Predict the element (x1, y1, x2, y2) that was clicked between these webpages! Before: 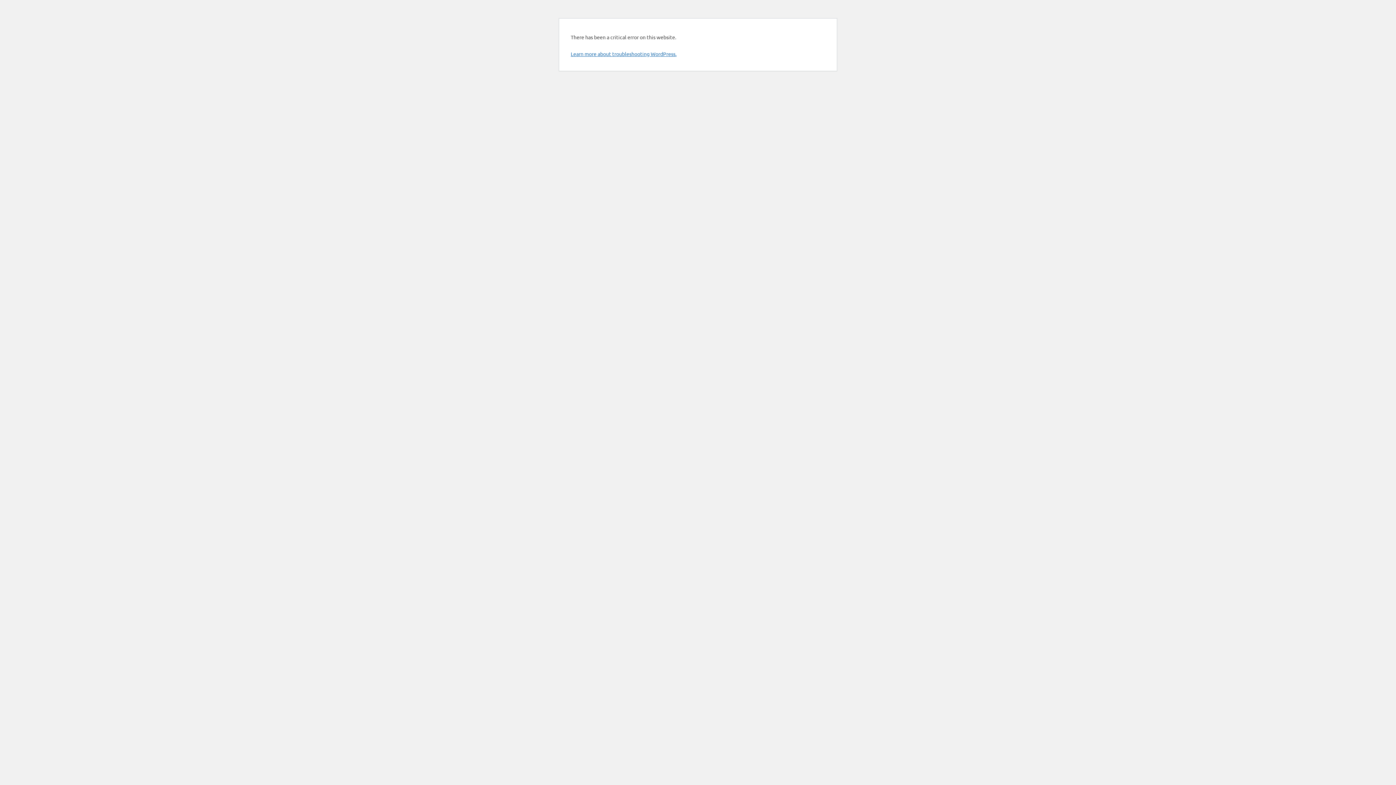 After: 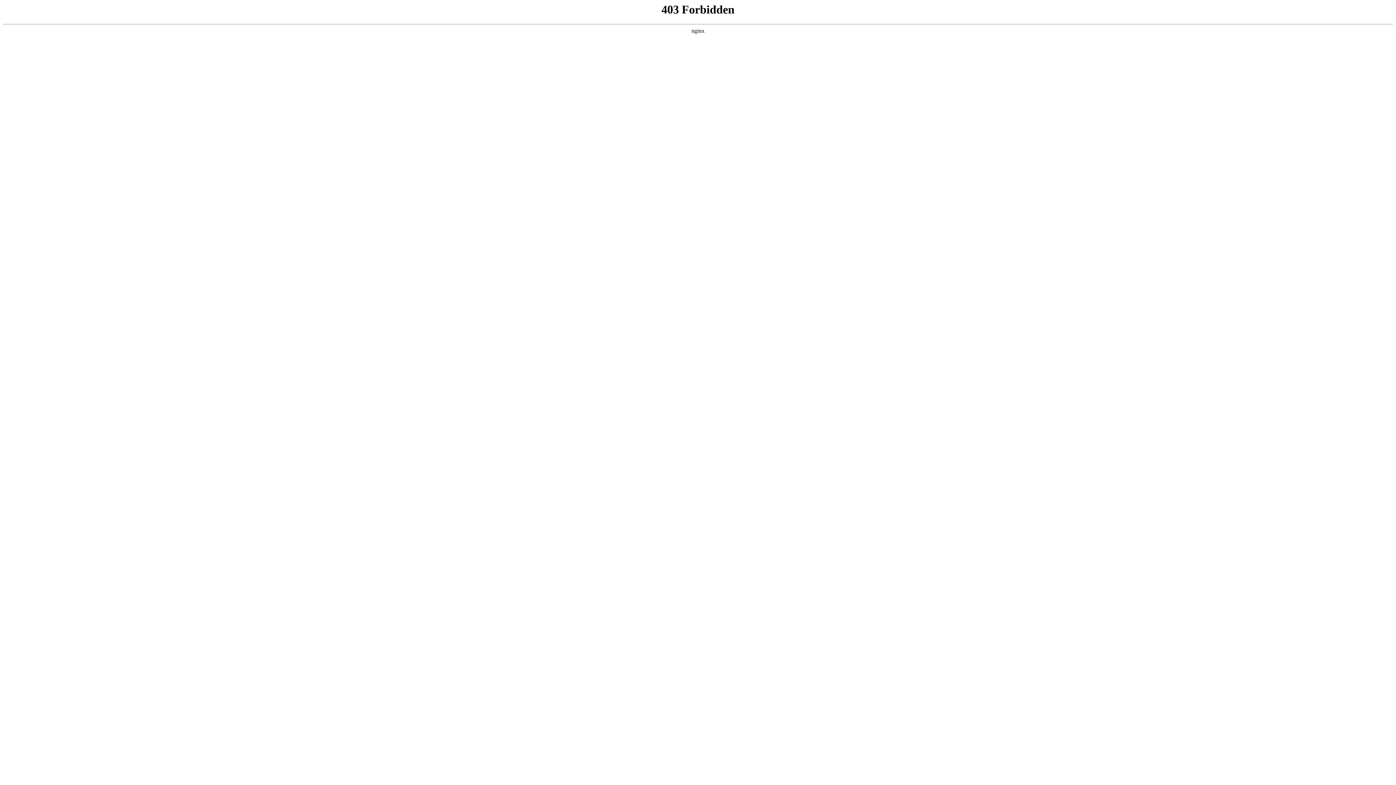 Action: bbox: (570, 50, 676, 57) label: Learn more about troubleshooting WordPress.